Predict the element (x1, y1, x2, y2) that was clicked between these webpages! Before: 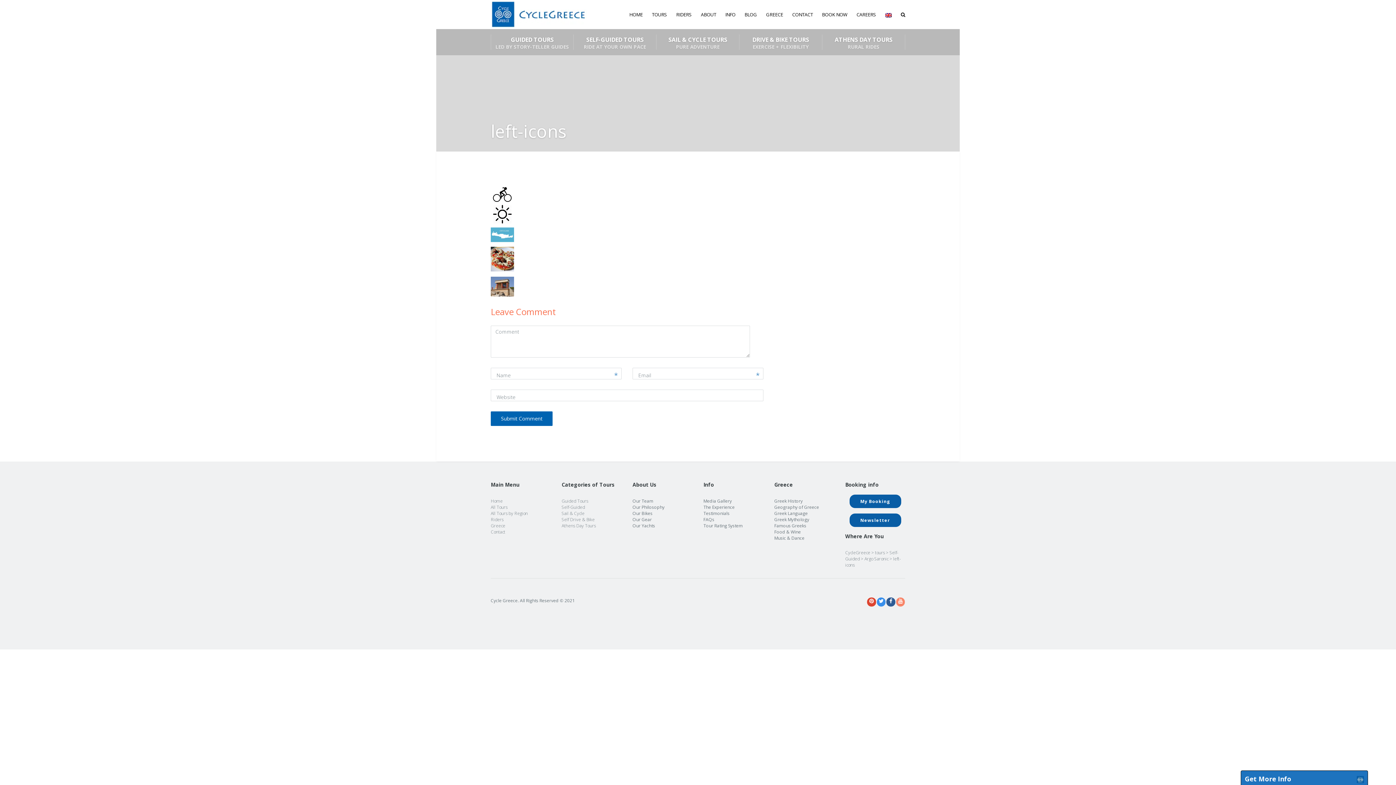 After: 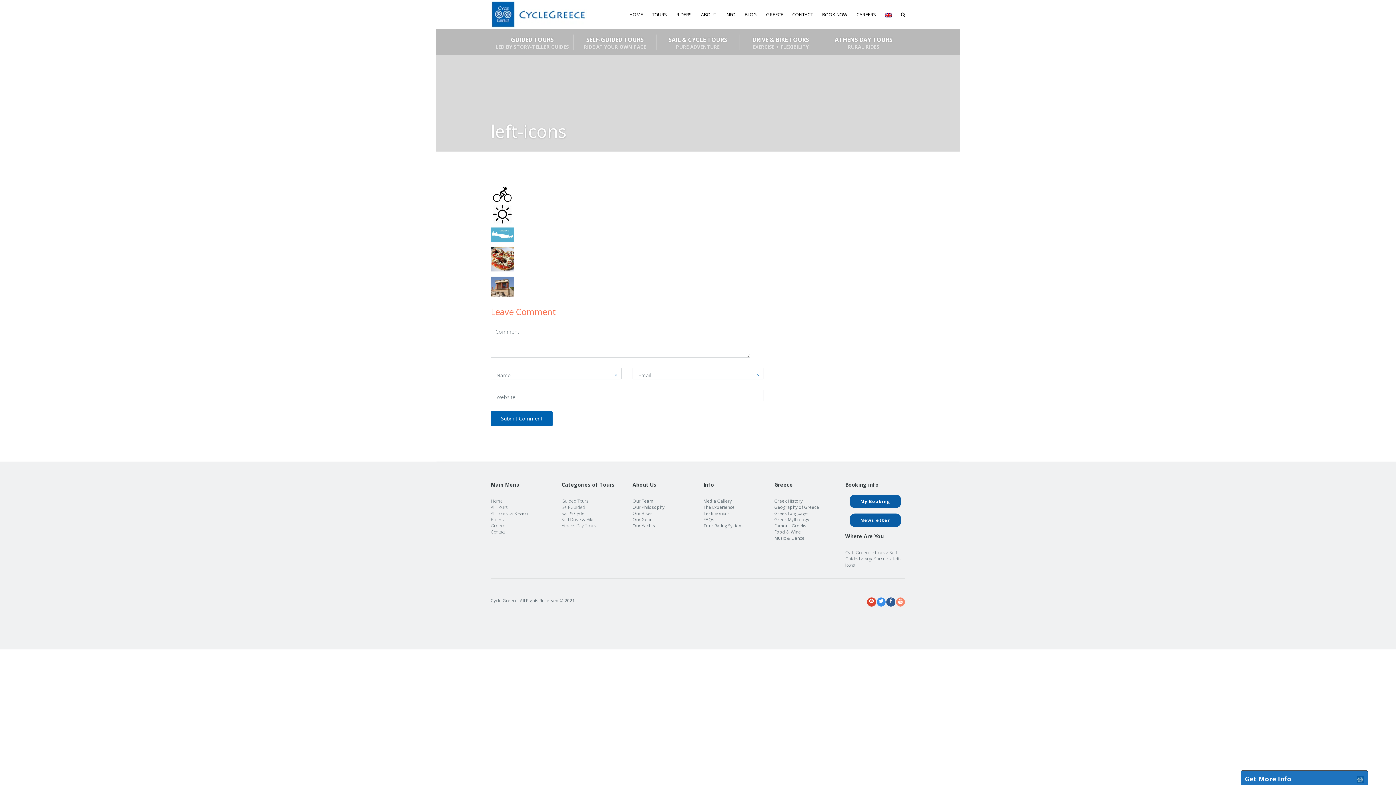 Action: bbox: (886, 598, 895, 604)